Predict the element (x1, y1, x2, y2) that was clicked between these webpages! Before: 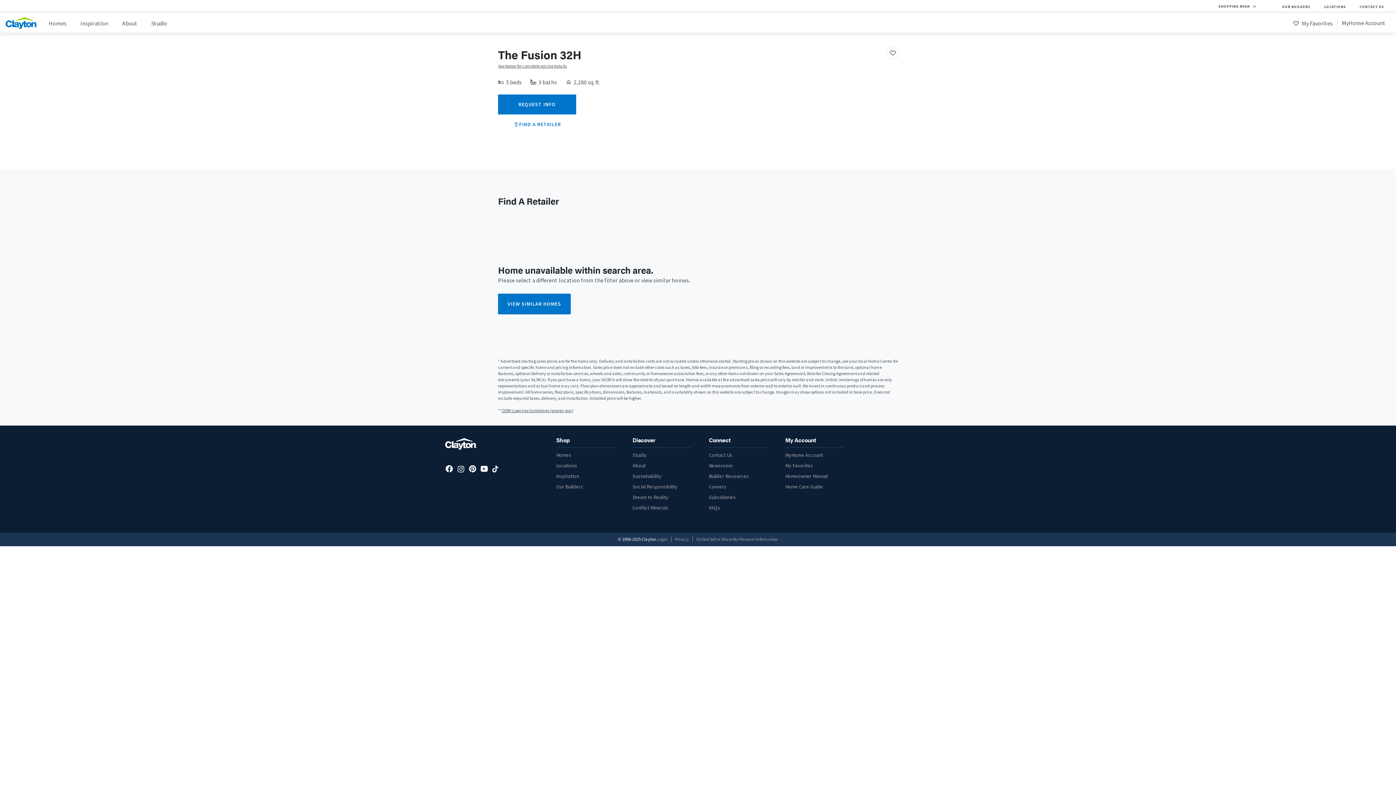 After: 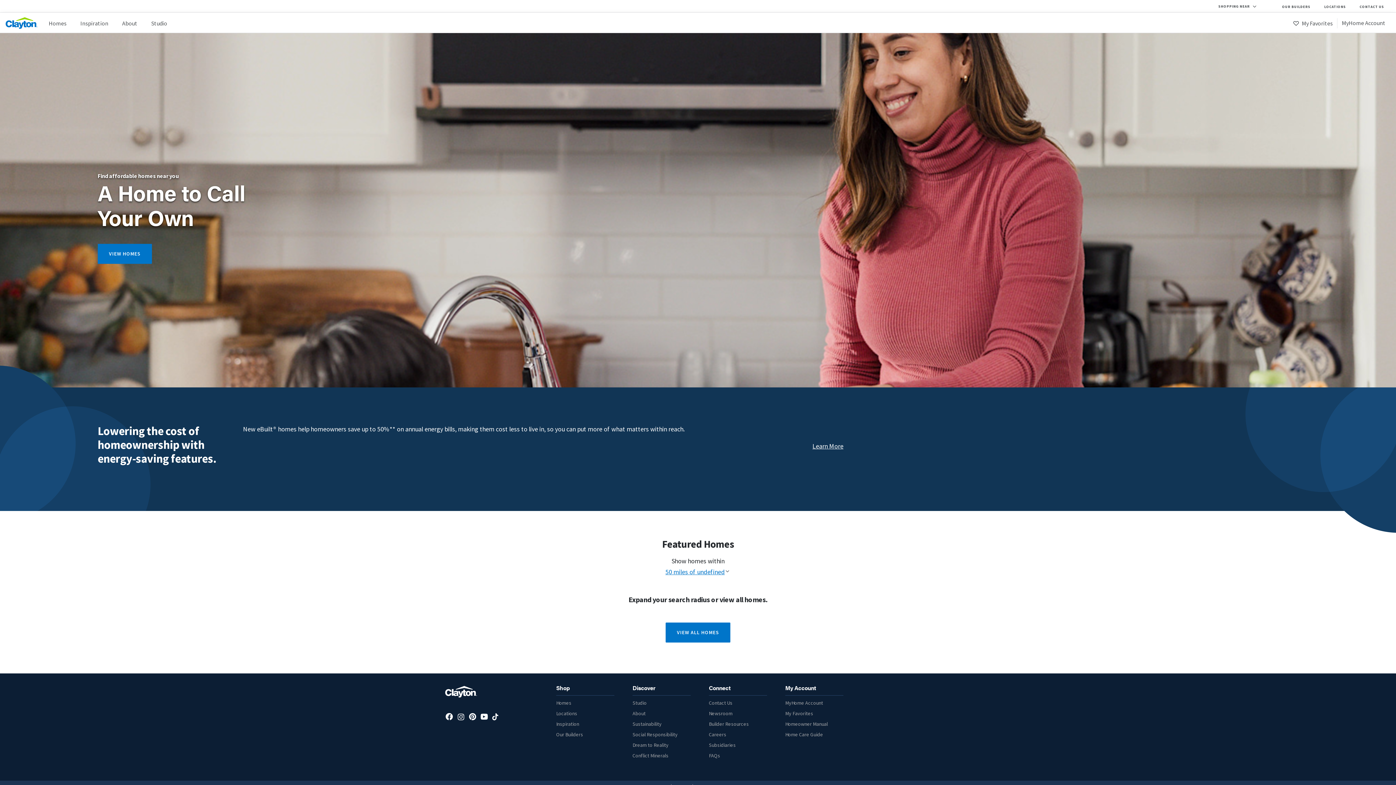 Action: bbox: (5, 24, 38, 31) label: Clayton Homes